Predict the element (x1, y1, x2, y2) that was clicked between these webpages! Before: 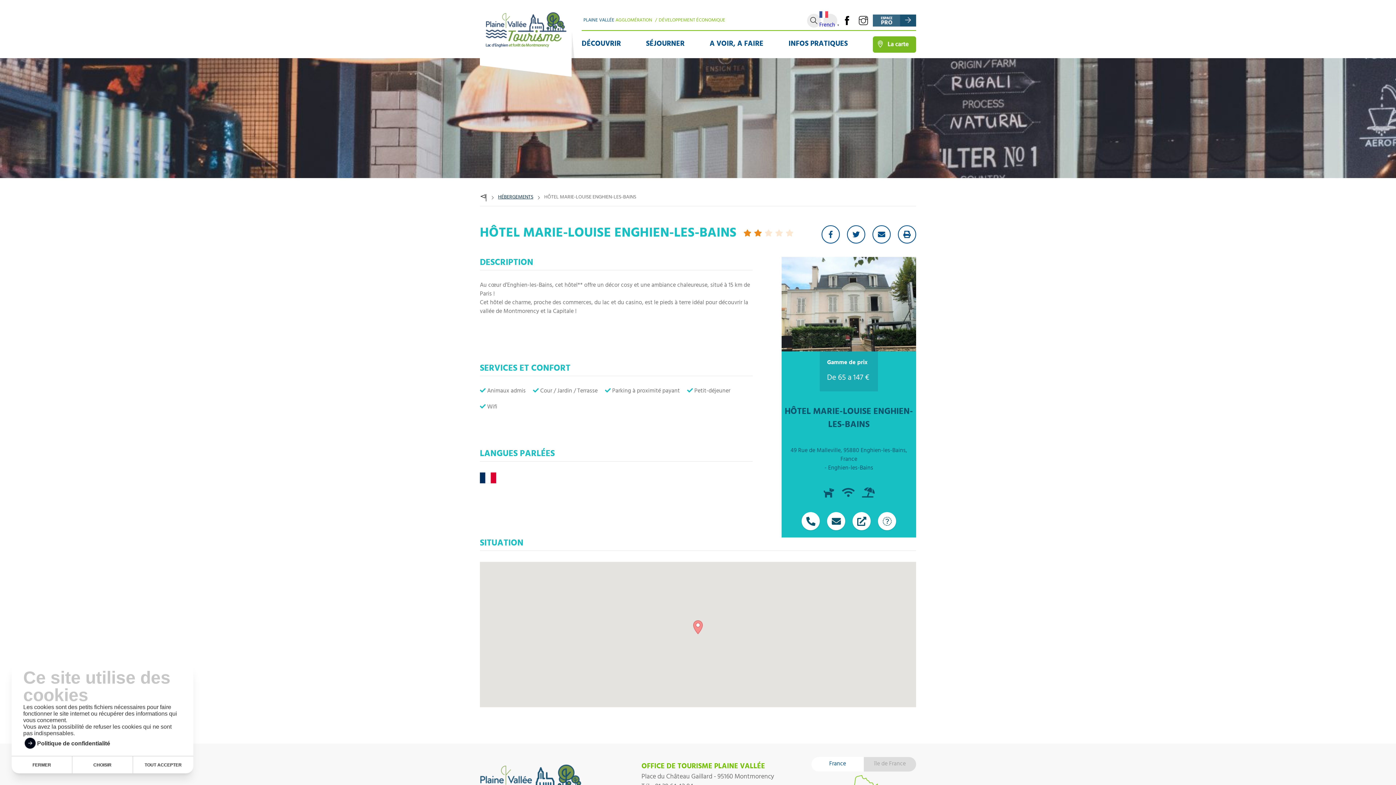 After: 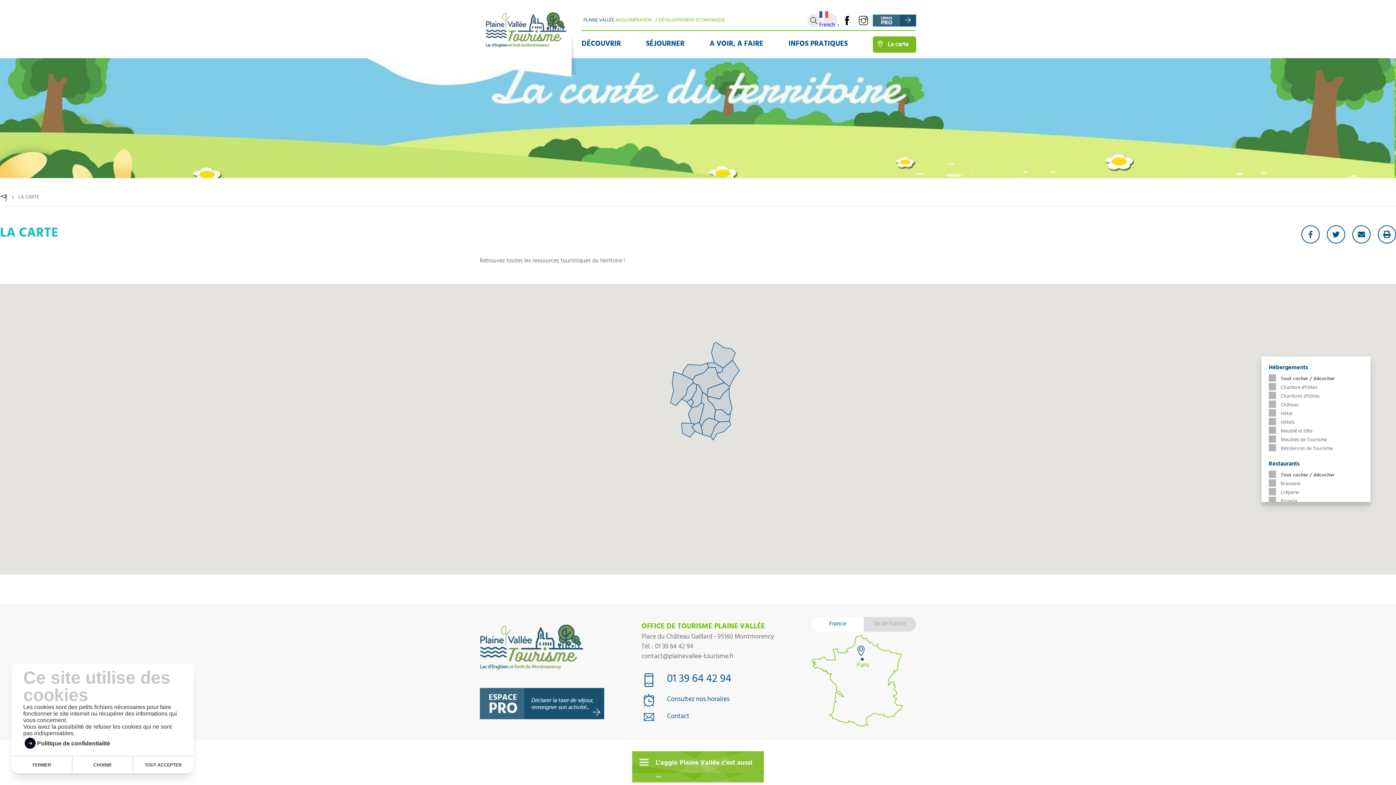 Action: bbox: (873, 36, 916, 52)